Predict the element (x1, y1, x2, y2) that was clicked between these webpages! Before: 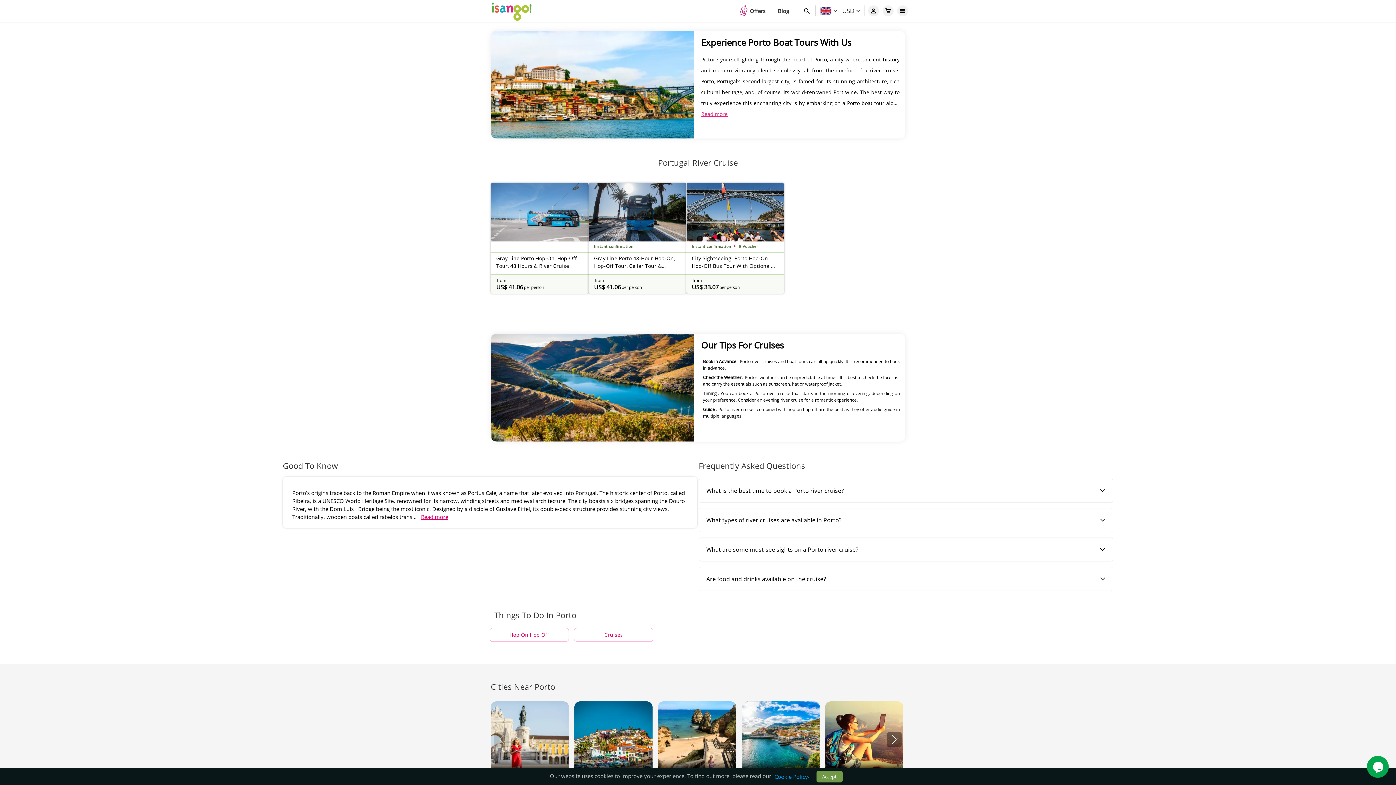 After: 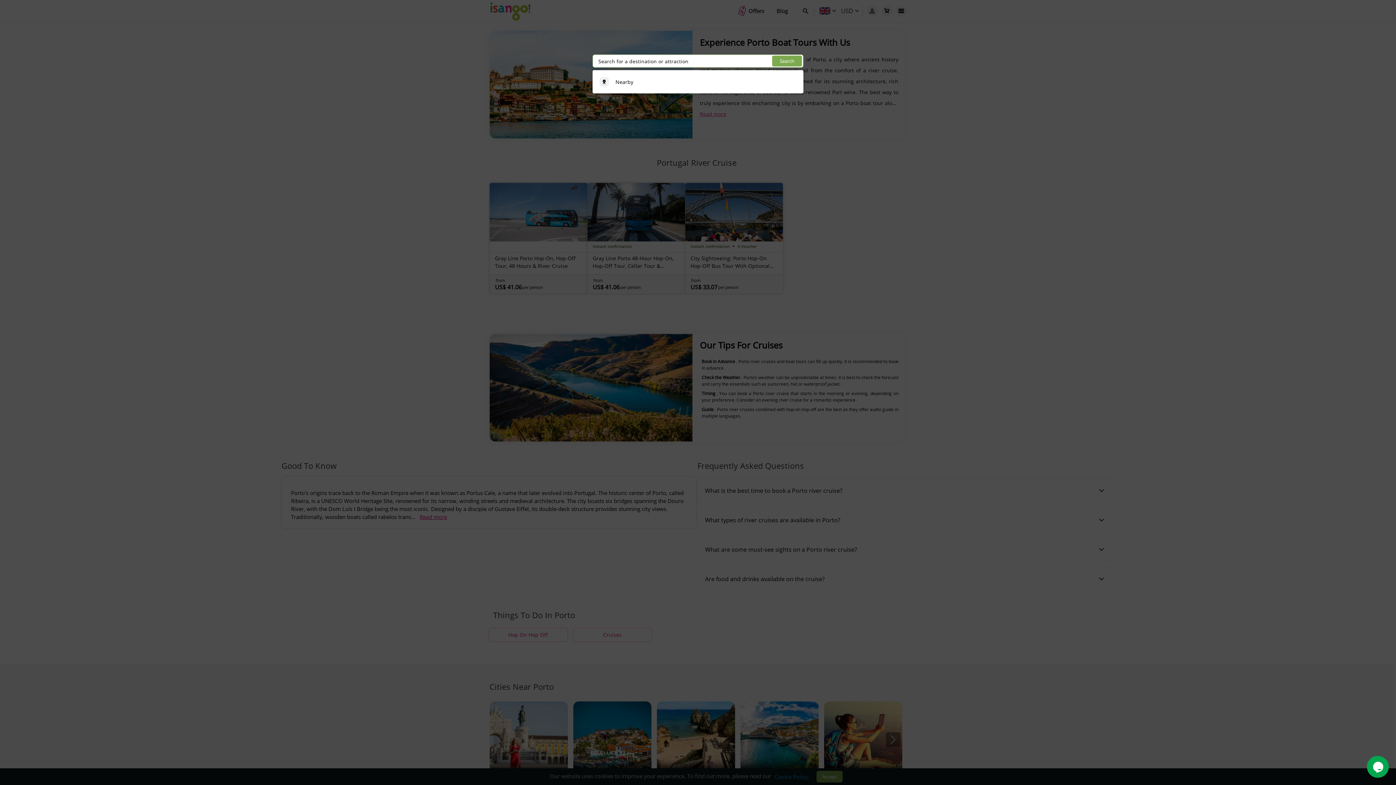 Action: bbox: (799, 5, 815, 16) label: Open Search popup